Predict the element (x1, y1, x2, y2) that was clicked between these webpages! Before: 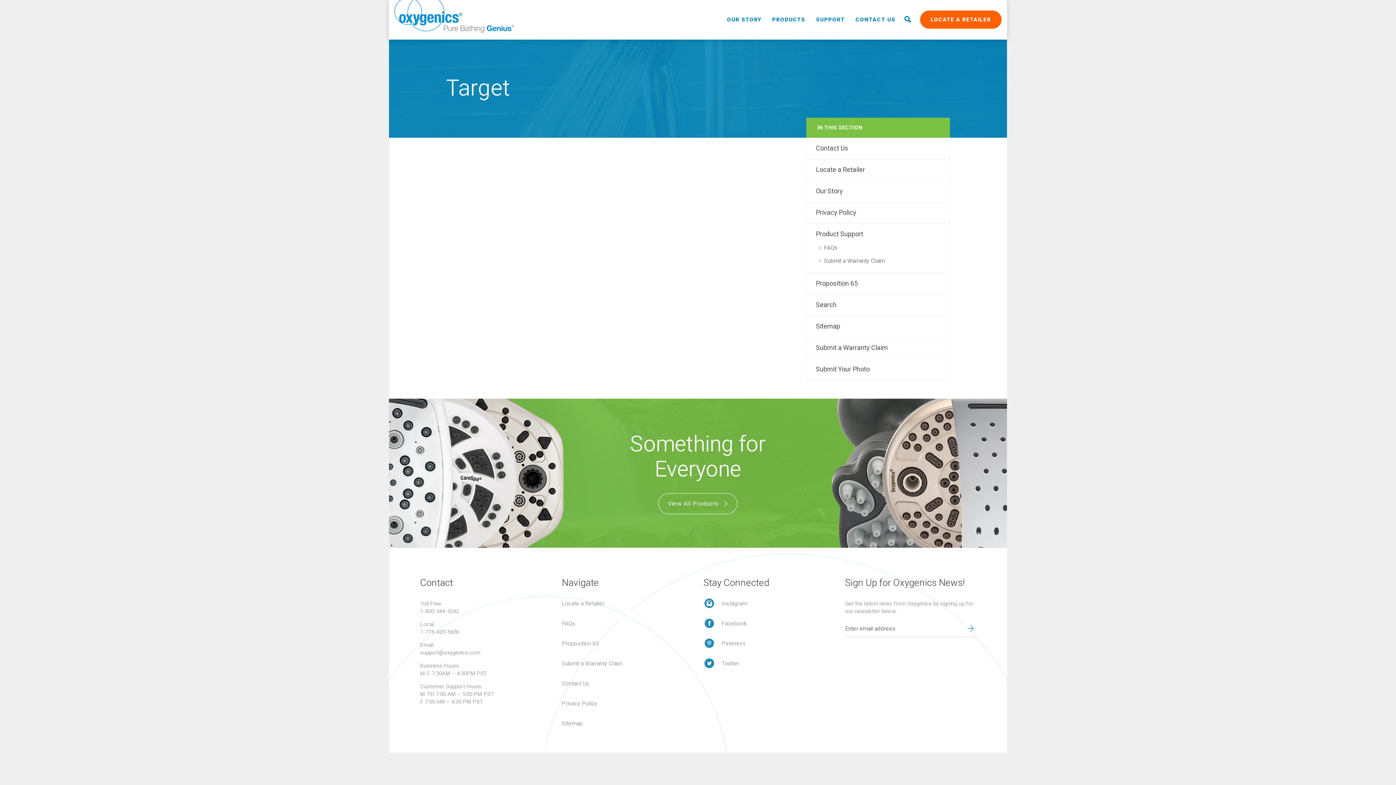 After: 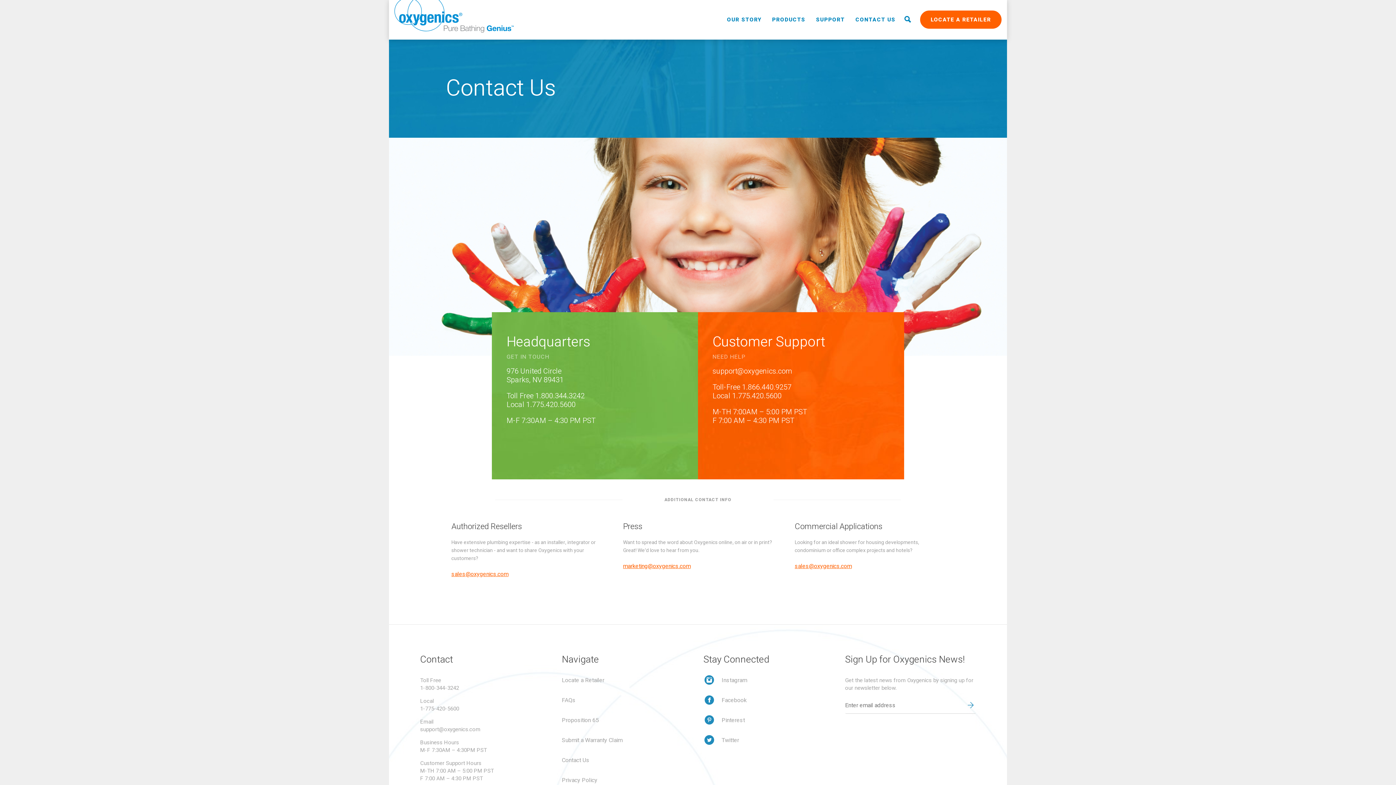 Action: bbox: (851, 0, 900, 39) label: CONTACT US